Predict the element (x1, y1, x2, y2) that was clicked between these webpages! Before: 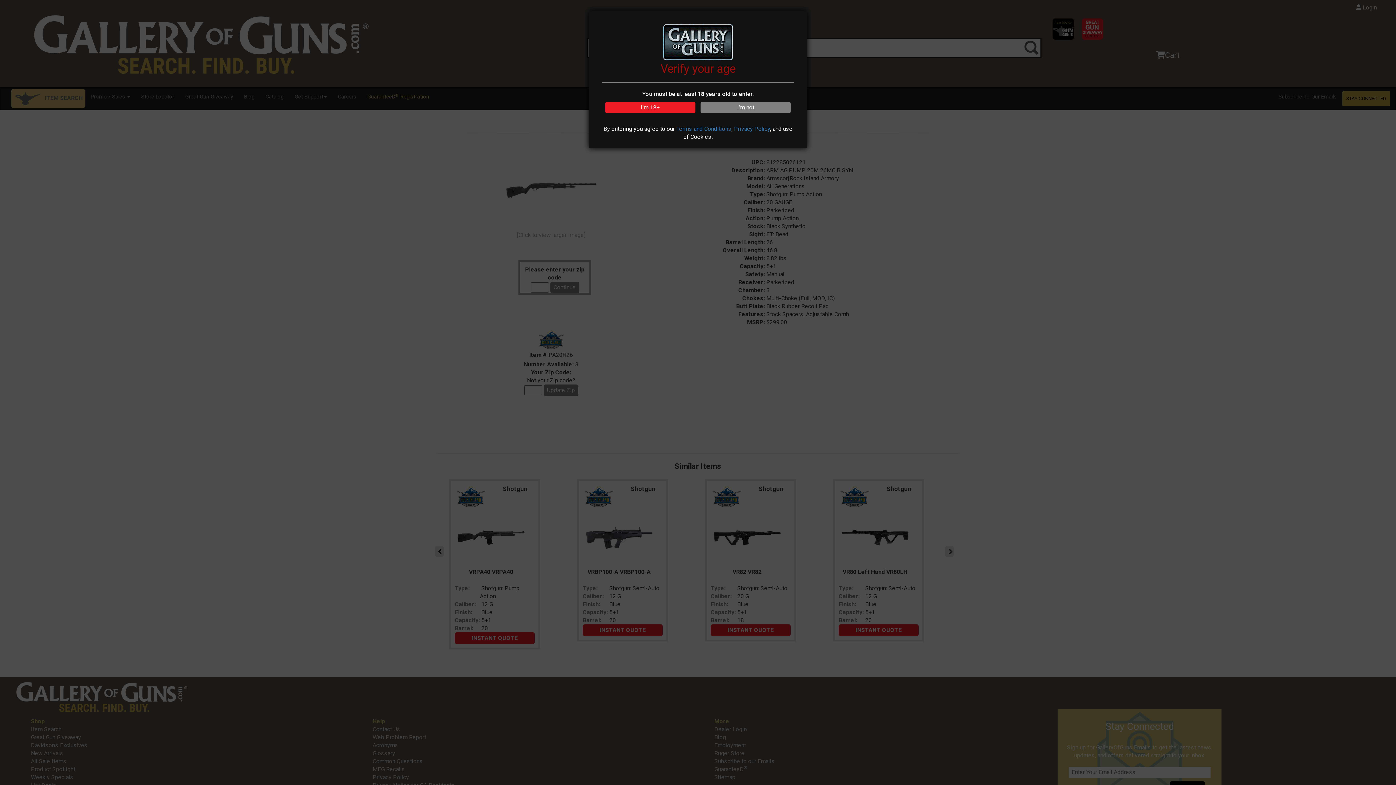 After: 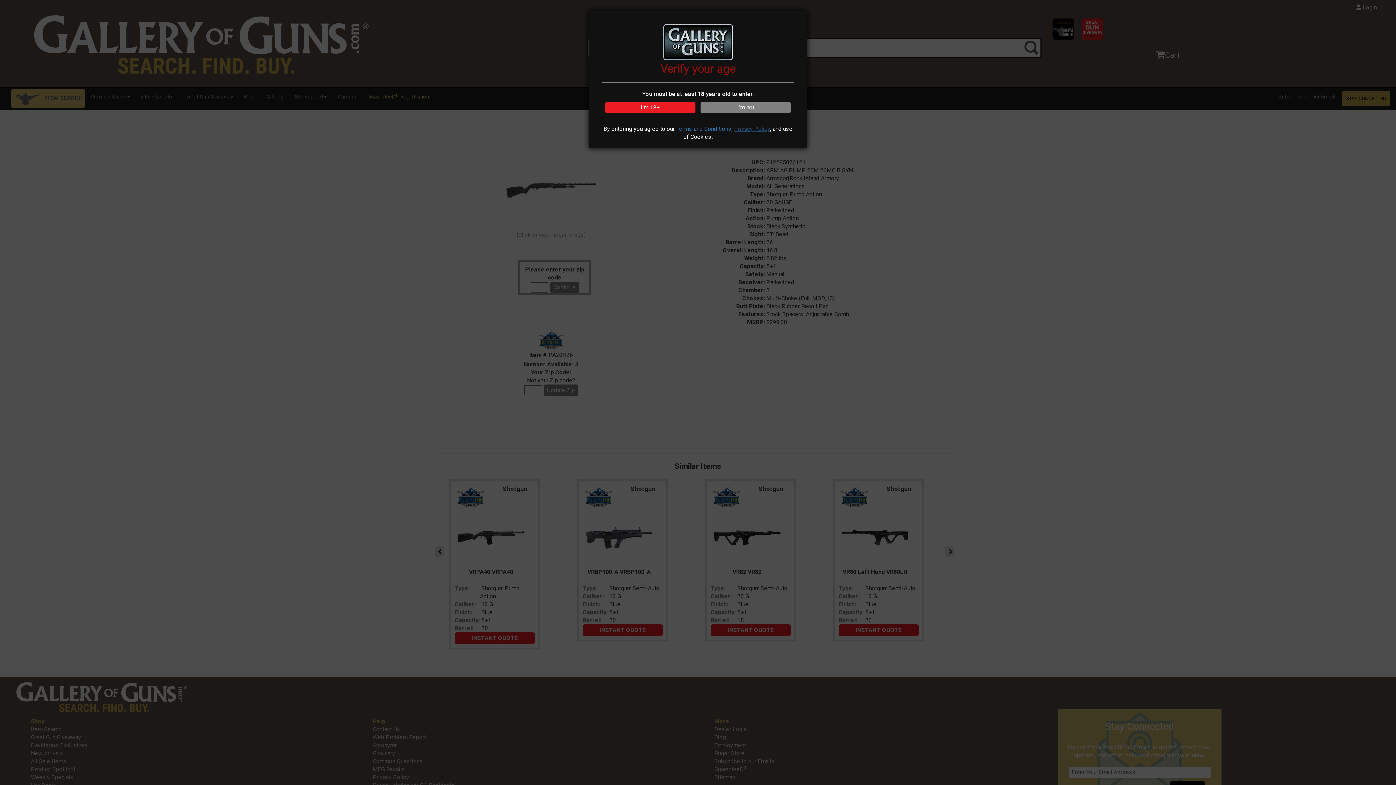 Action: bbox: (734, 125, 770, 132) label: Privacy Policy